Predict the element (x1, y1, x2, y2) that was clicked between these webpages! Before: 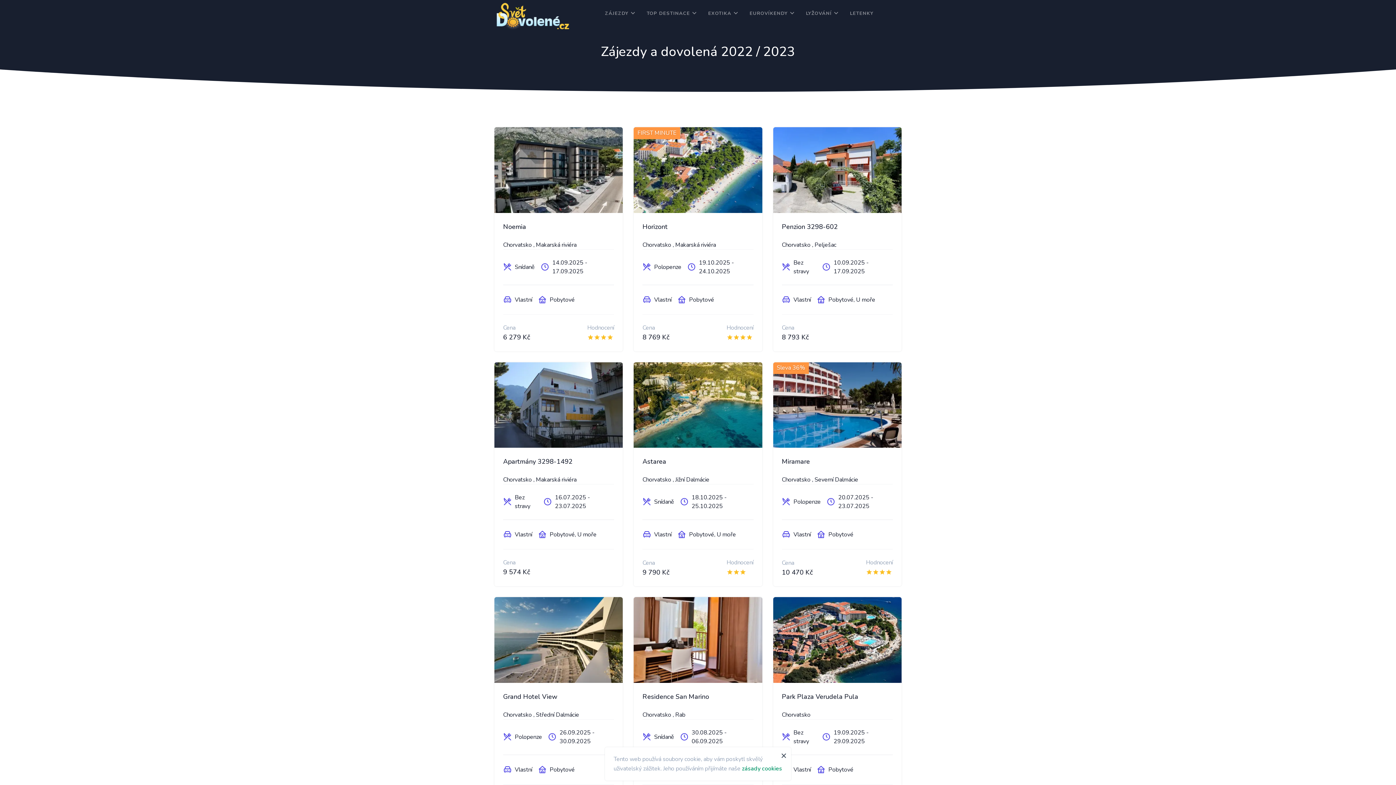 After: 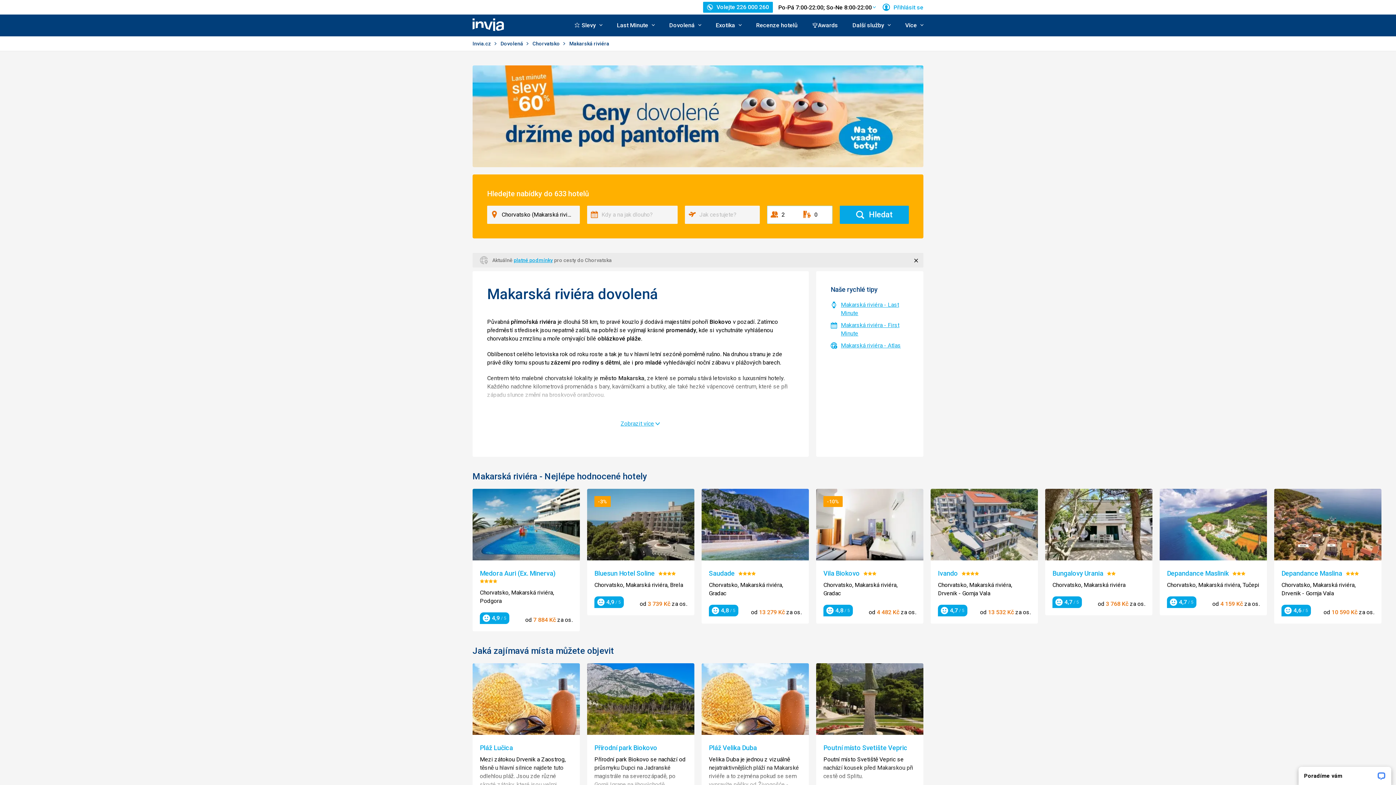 Action: bbox: (536, 476, 576, 484) label: Makarská riviéra